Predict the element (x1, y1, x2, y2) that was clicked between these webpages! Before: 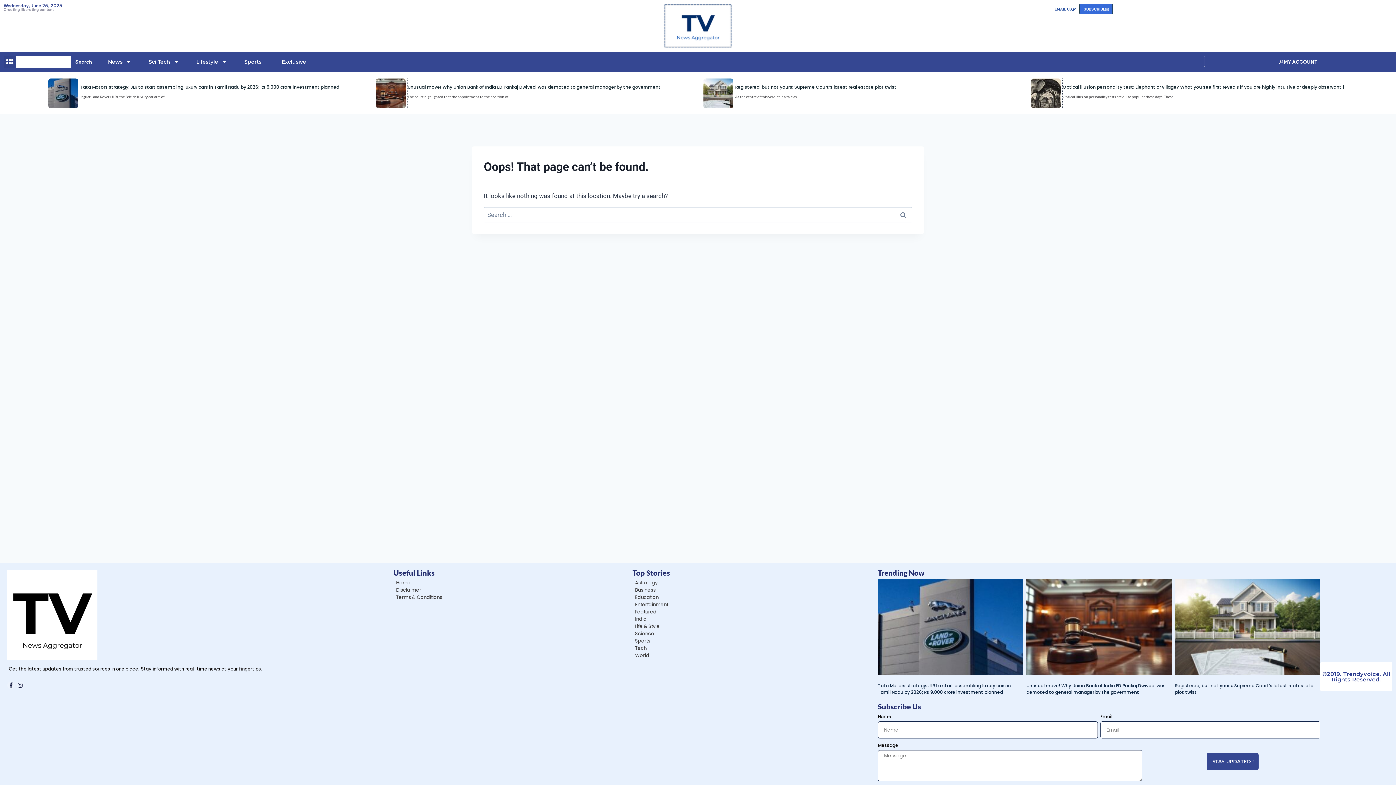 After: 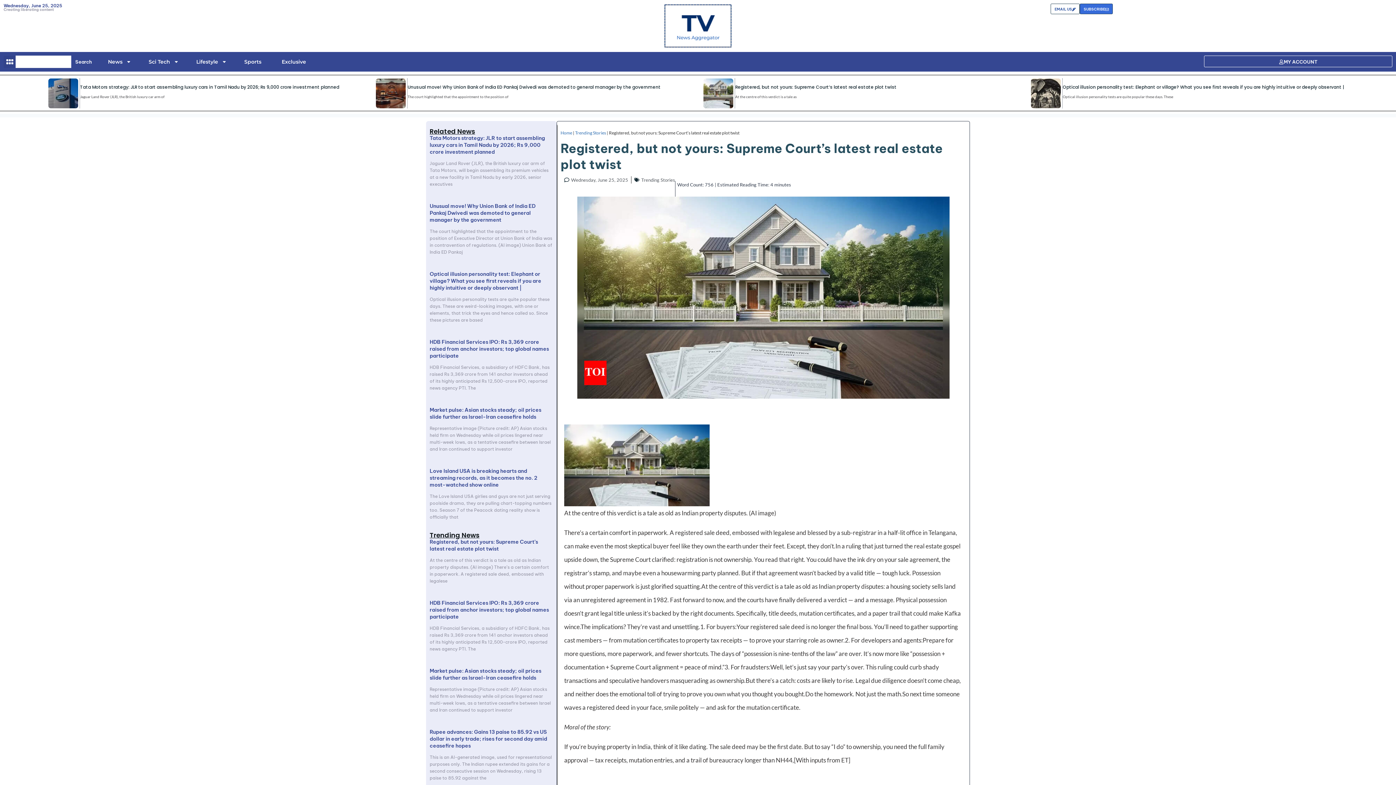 Action: bbox: (735, 83, 896, 90) label: Registered, but not yours: Supreme Court’s latest real estate plot twist